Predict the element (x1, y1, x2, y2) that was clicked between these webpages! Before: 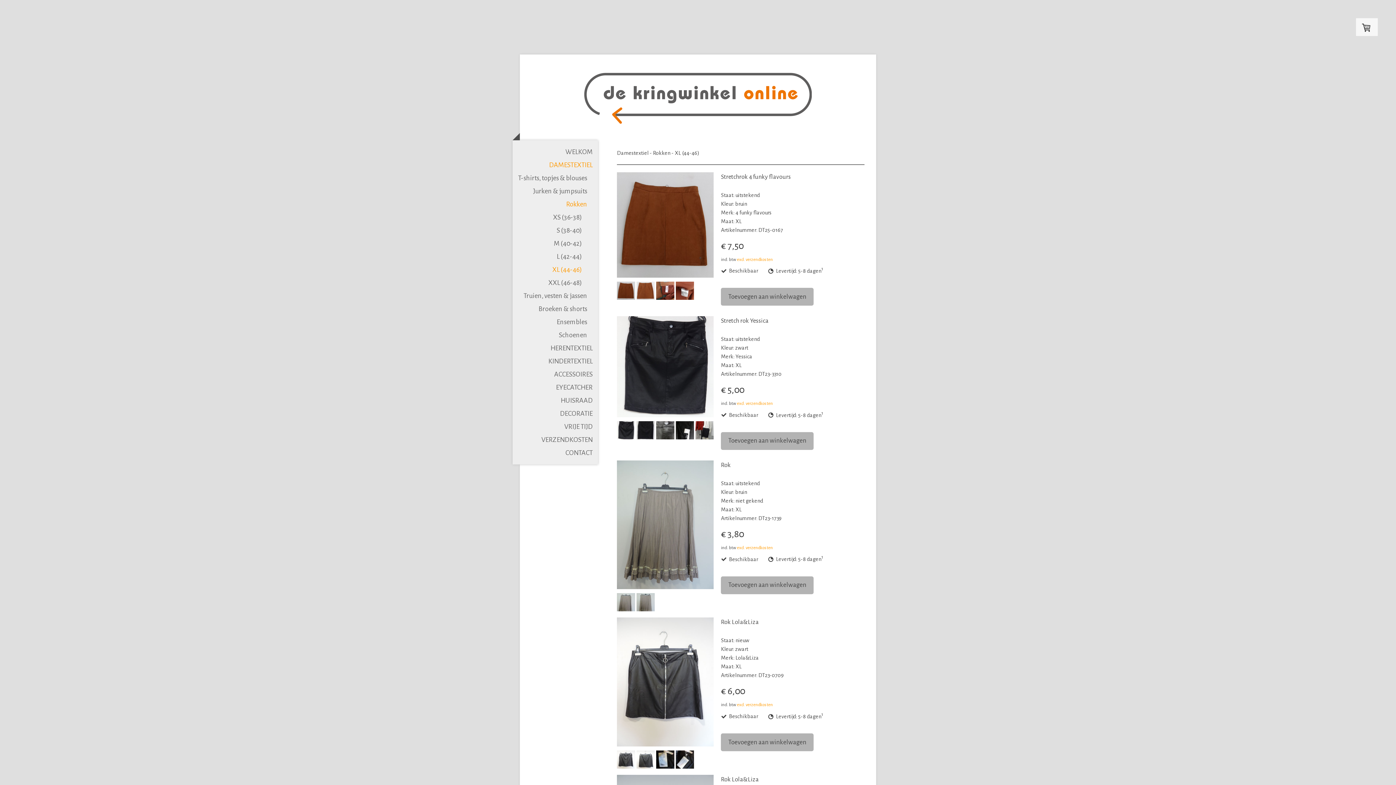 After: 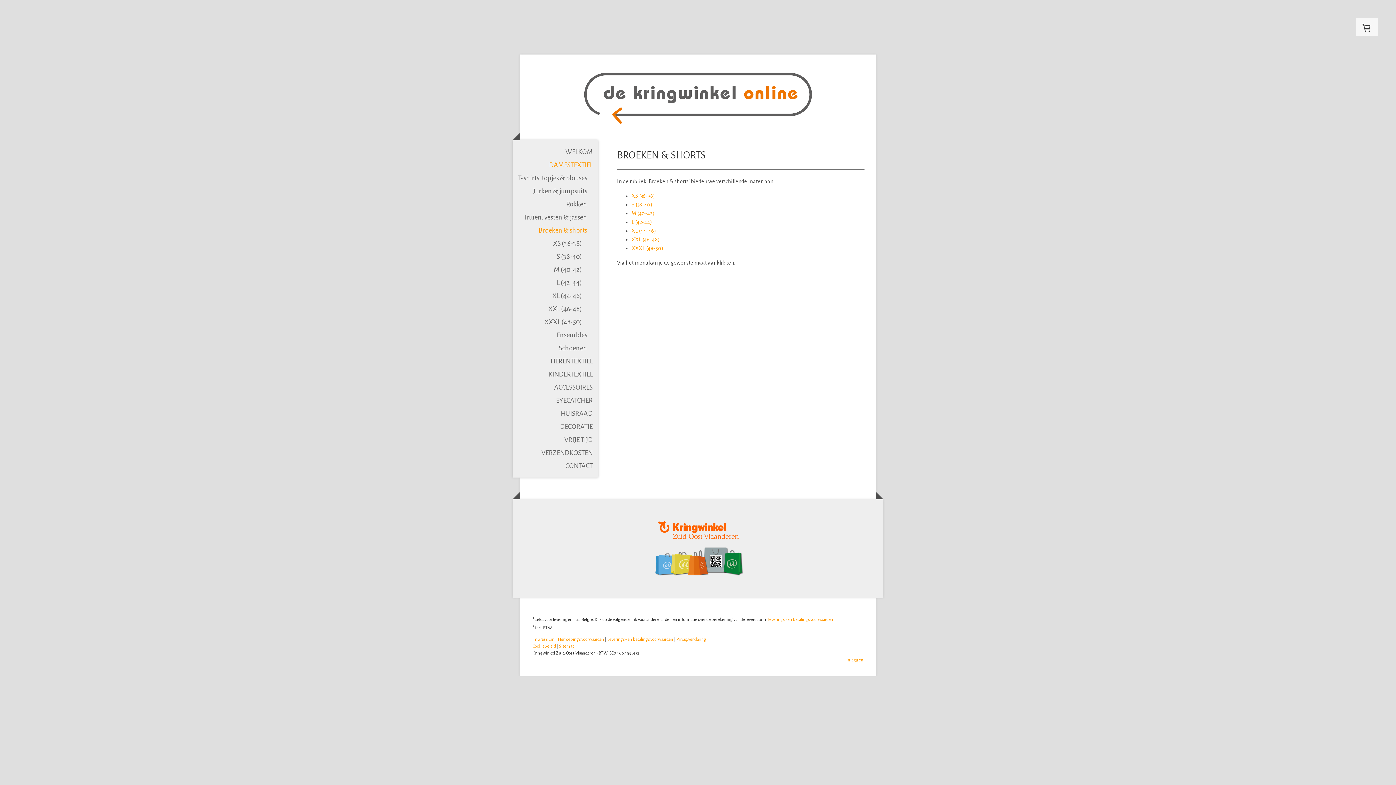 Action: label: Broeken & shorts bbox: (512, 302, 598, 315)